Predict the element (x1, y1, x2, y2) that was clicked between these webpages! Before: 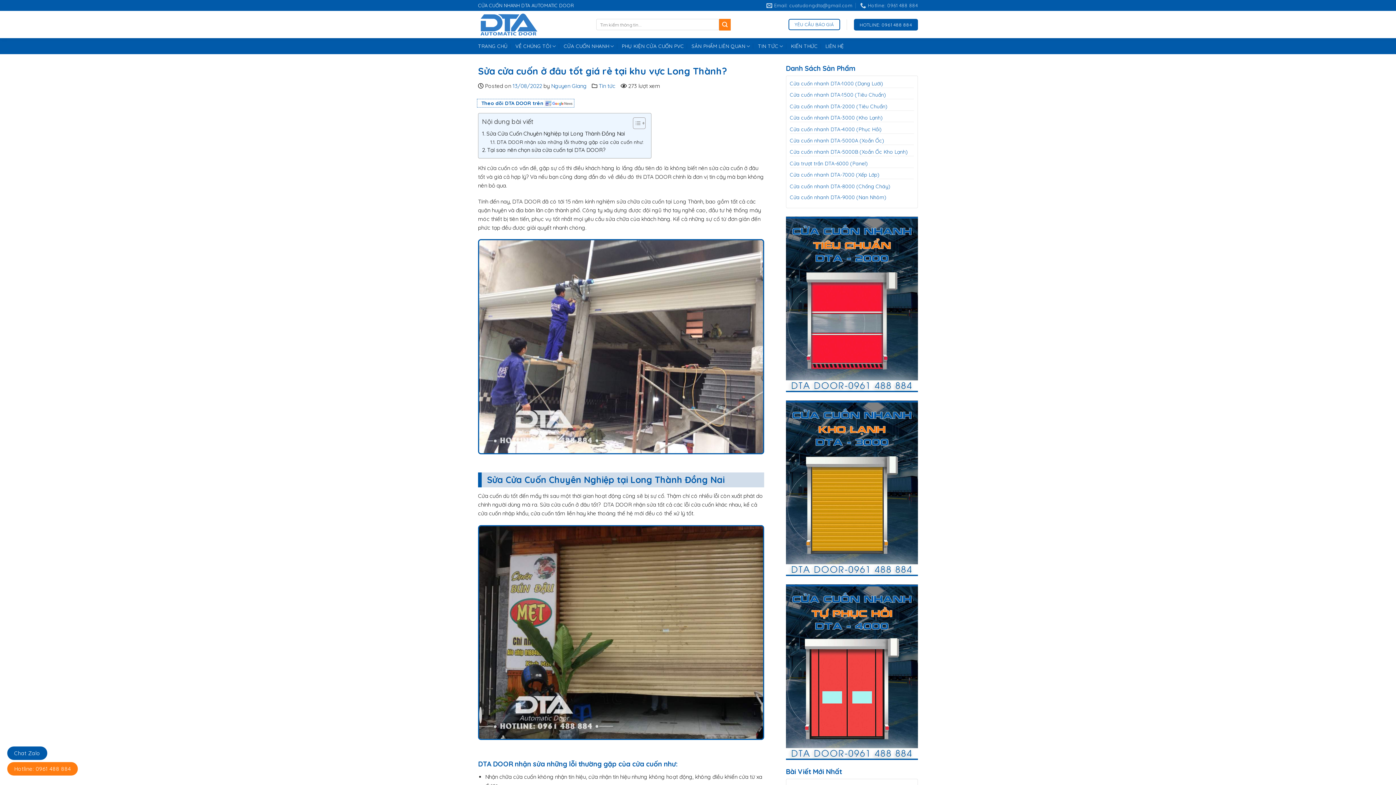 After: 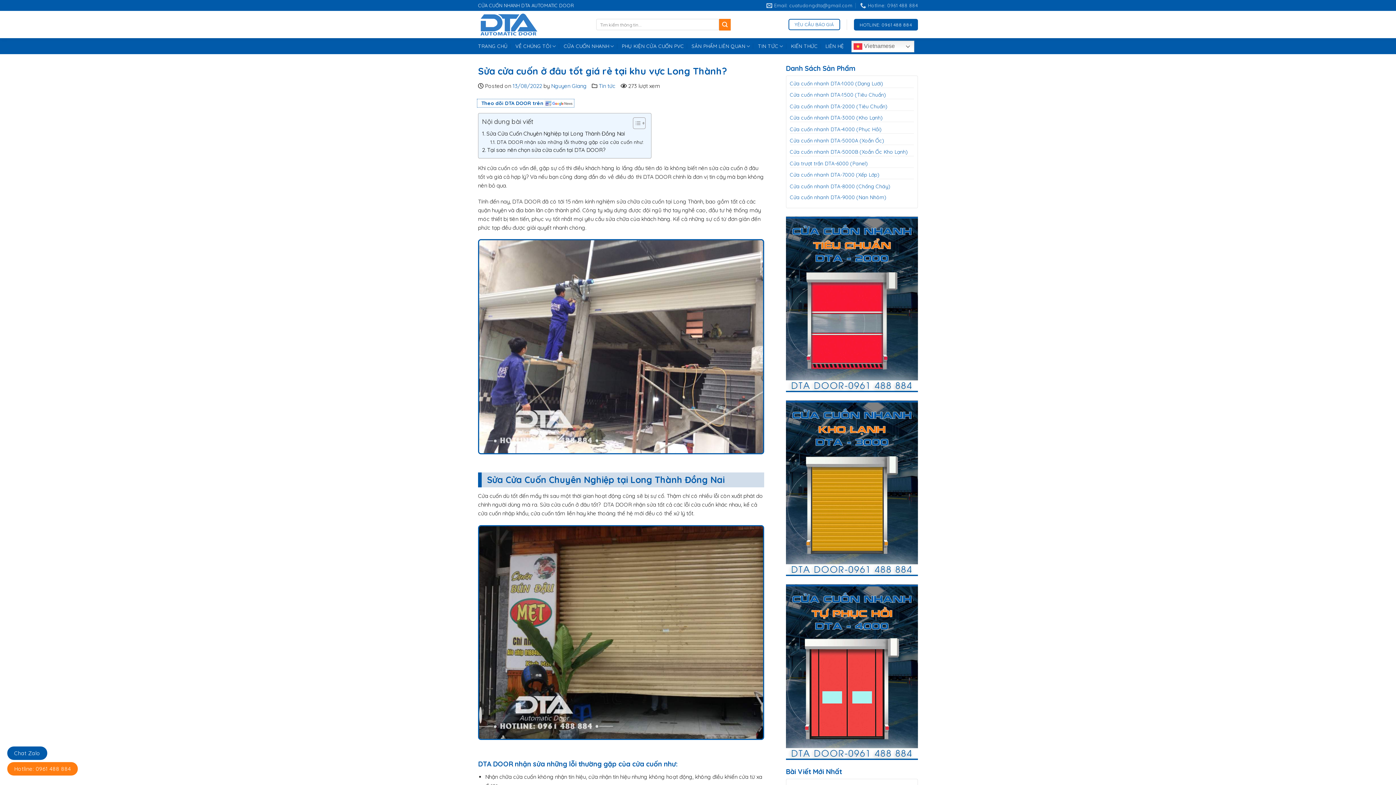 Action: bbox: (691, 38, 750, 54) label: SẢN PHẨM LIÊN QUAN